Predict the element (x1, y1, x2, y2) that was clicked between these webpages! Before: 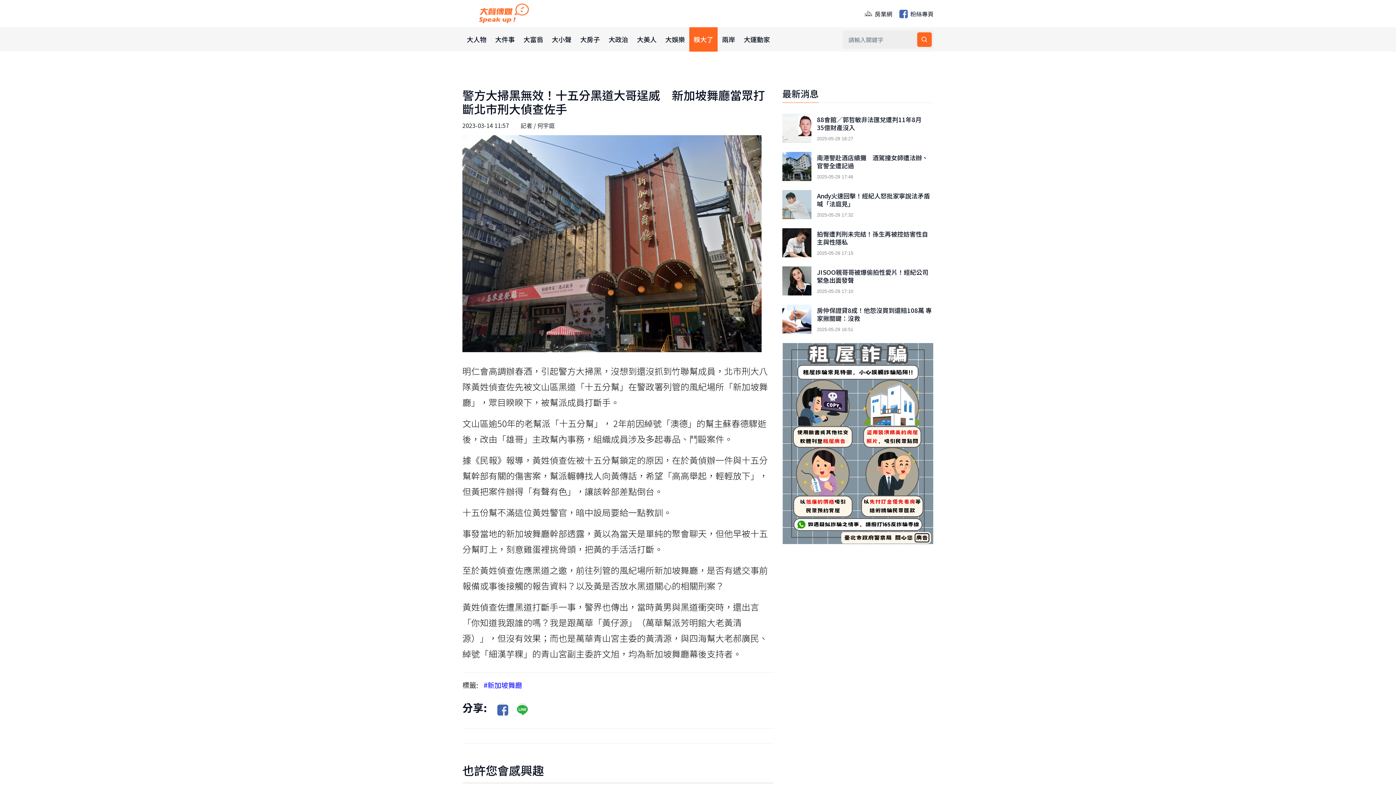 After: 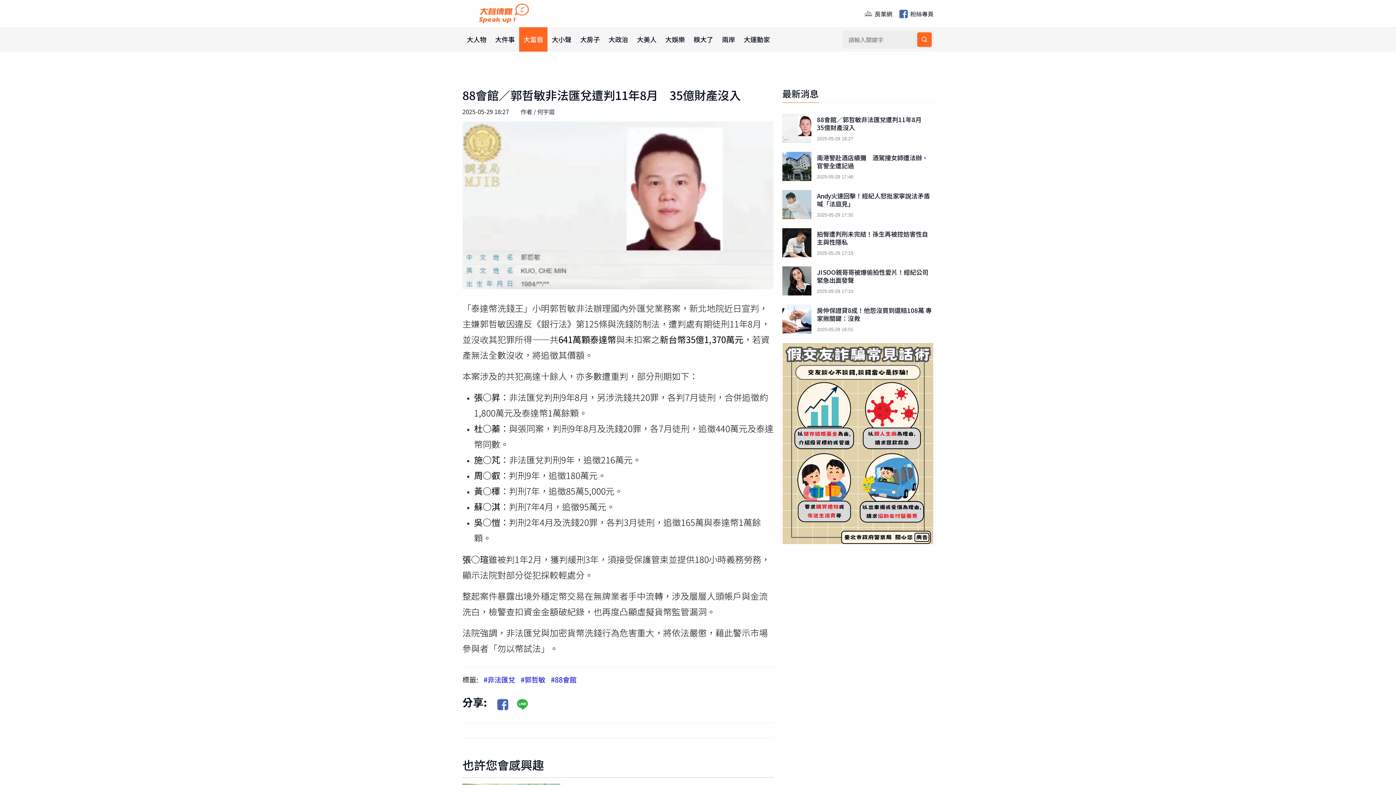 Action: bbox: (782, 113, 811, 142)